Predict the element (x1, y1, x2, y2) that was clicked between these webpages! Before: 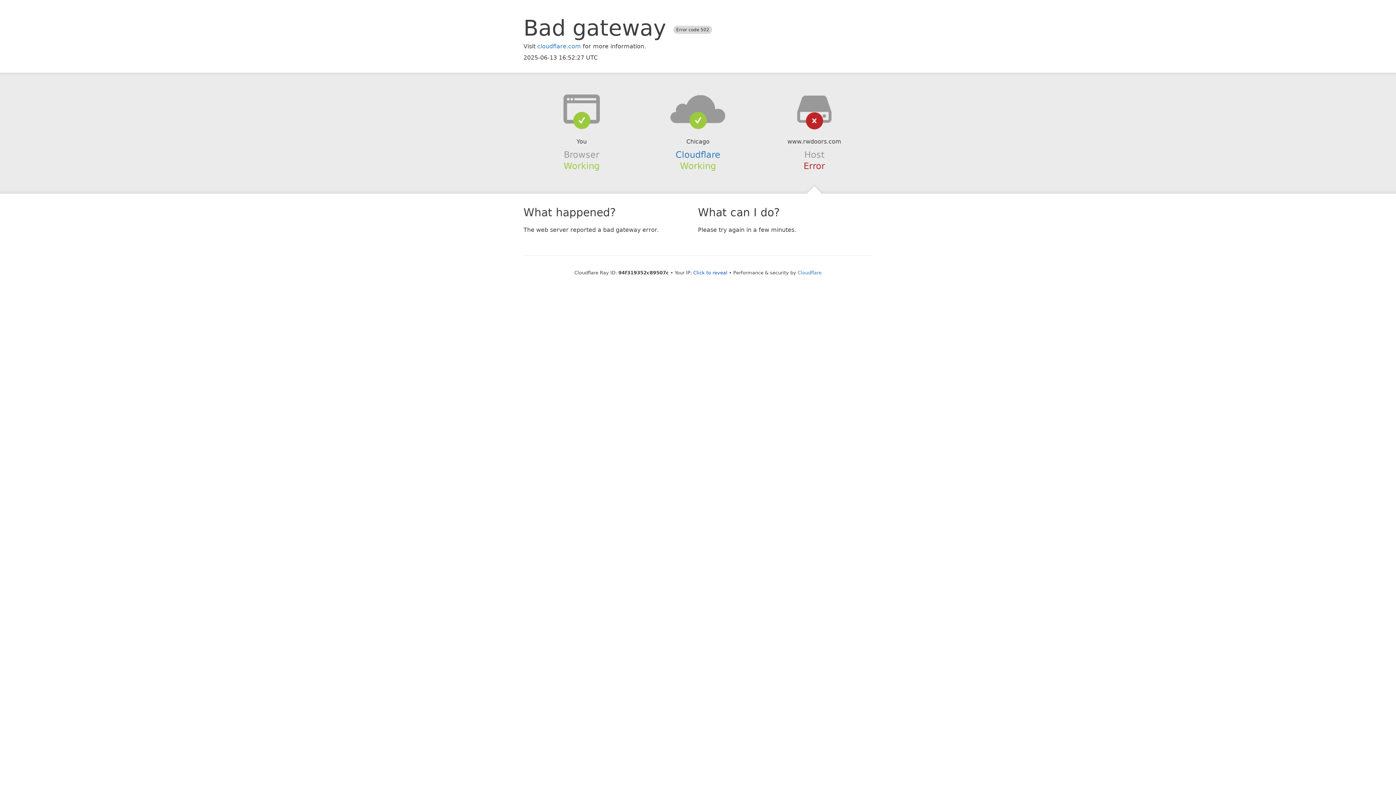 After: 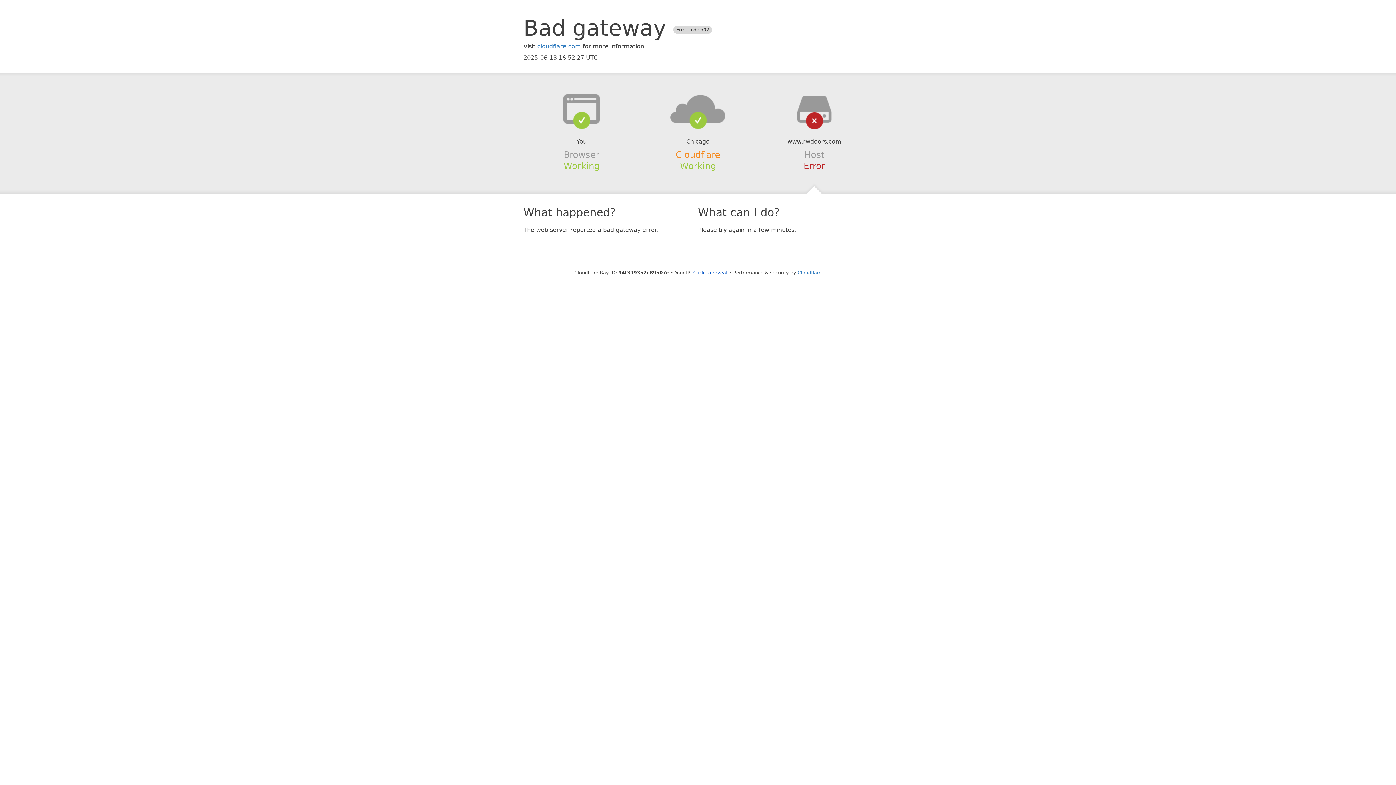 Action: label: Cloudflare bbox: (675, 149, 720, 159)